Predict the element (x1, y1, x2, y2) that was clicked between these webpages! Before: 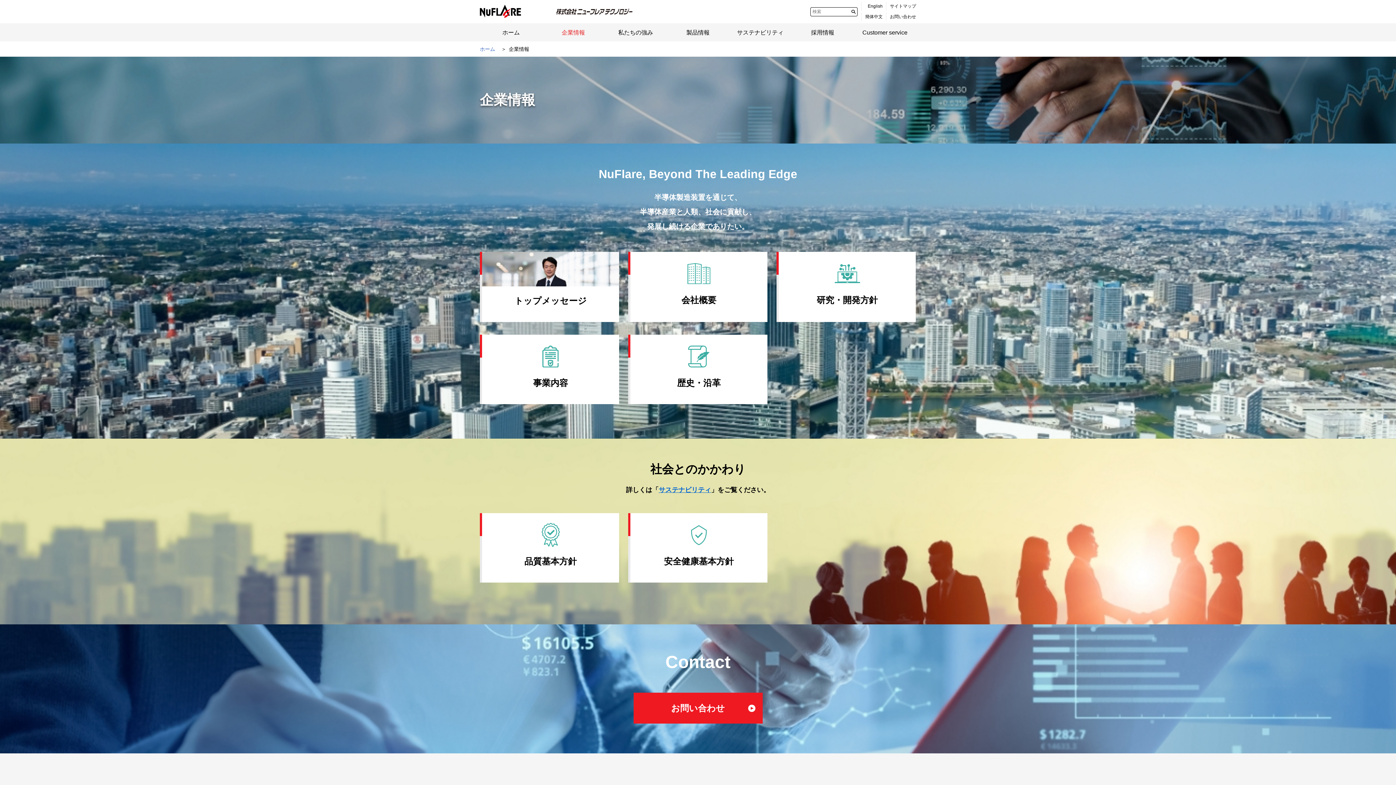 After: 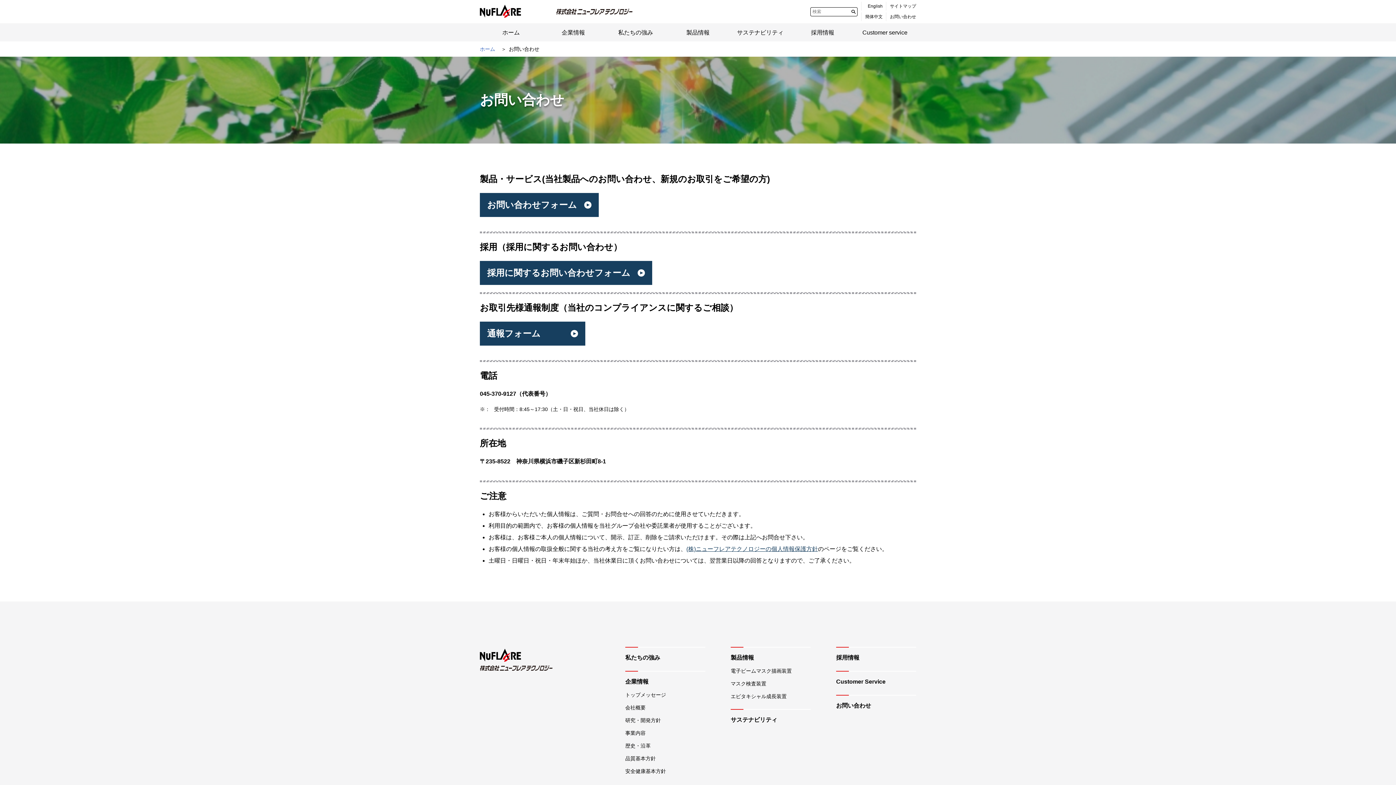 Action: bbox: (633, 693, 762, 724) label: お問い合わせ